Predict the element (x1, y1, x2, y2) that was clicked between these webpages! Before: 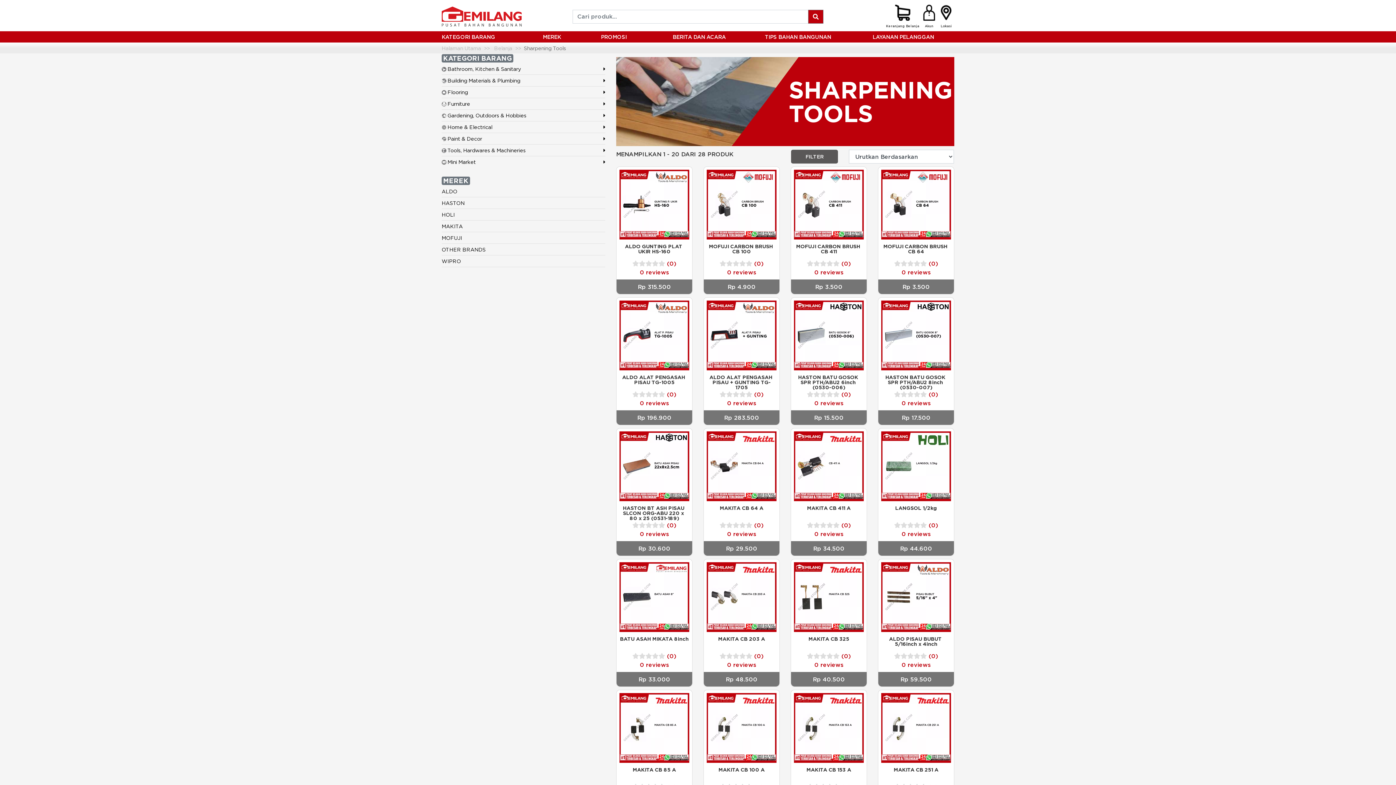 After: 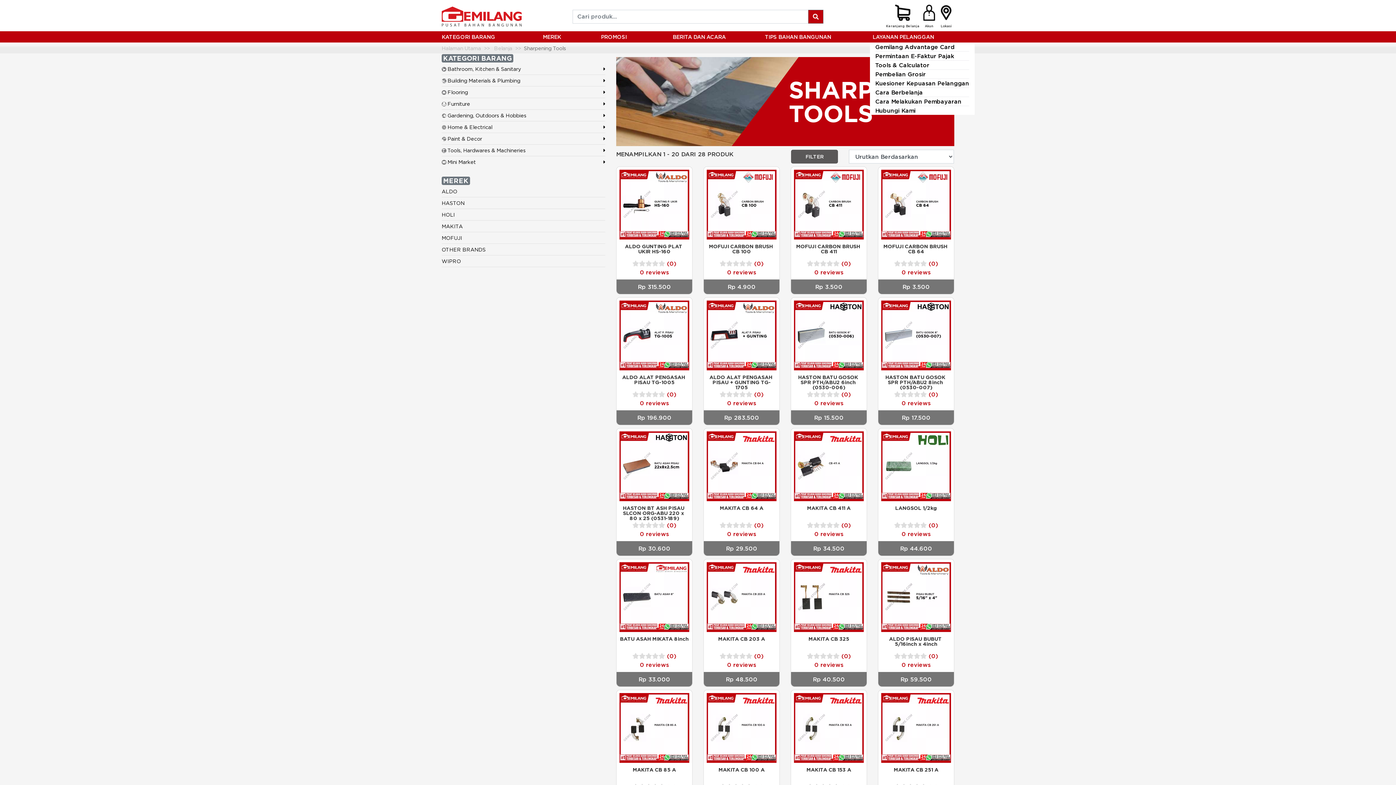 Action: bbox: (872, 31, 934, 42) label: LAYANAN PELANGGAN